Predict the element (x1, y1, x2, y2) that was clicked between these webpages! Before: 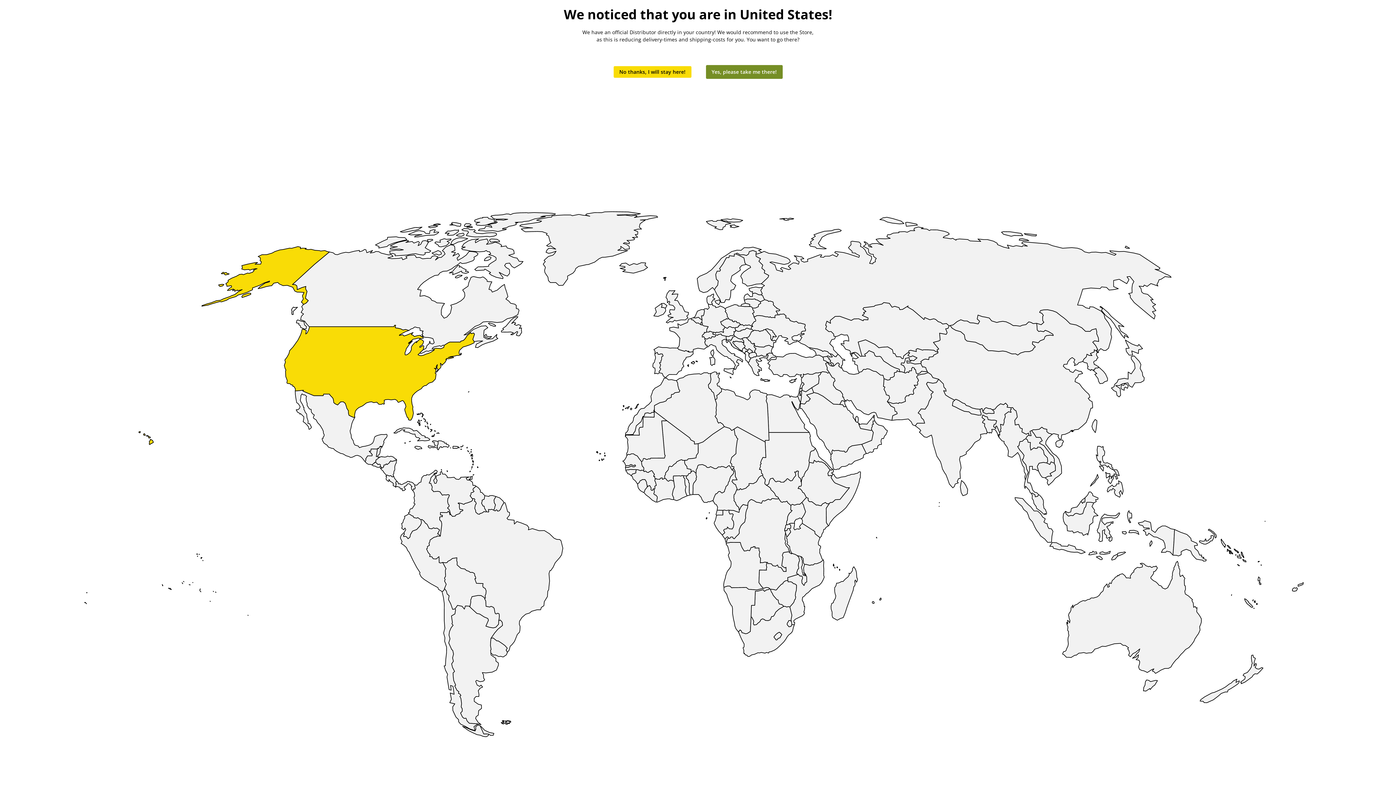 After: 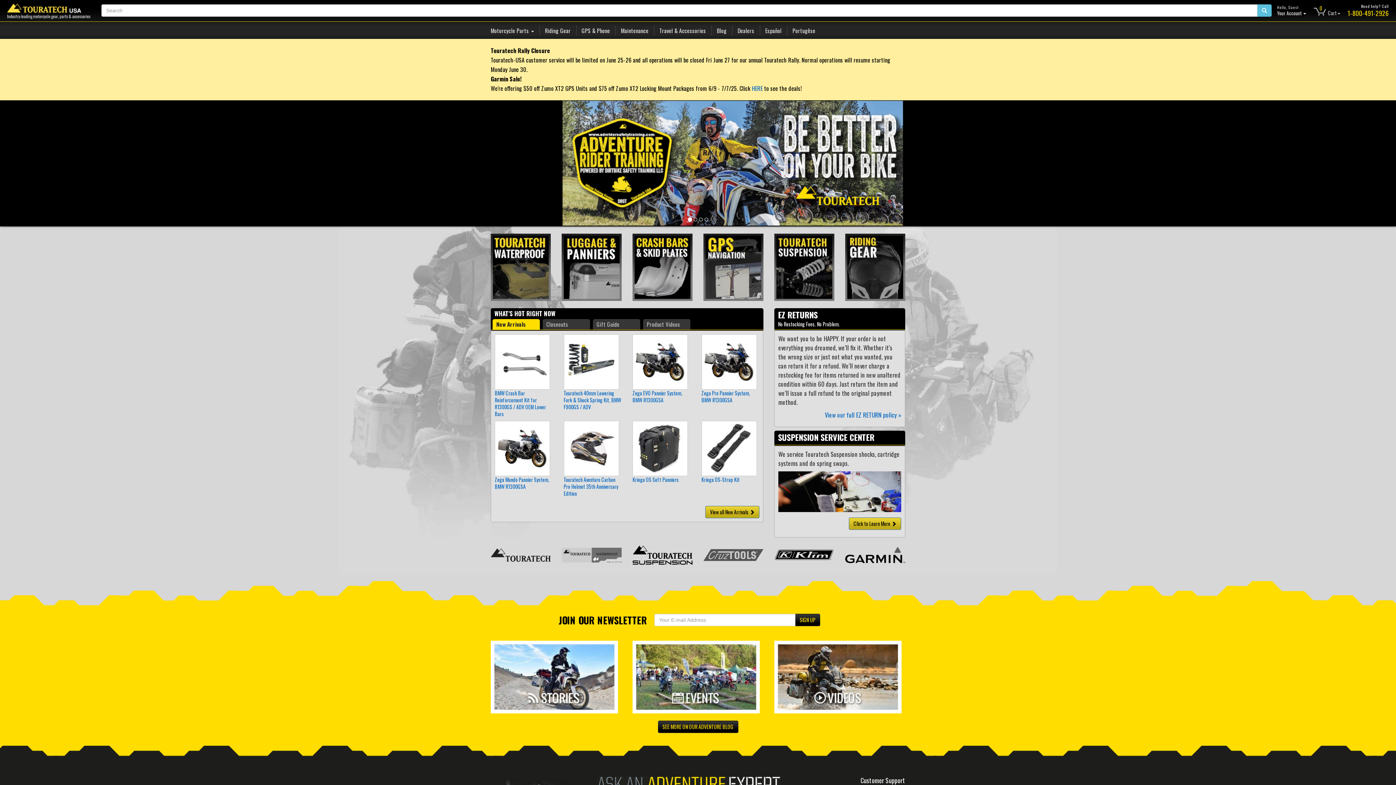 Action: bbox: (706, 65, 782, 78) label: Yes, please take me there!